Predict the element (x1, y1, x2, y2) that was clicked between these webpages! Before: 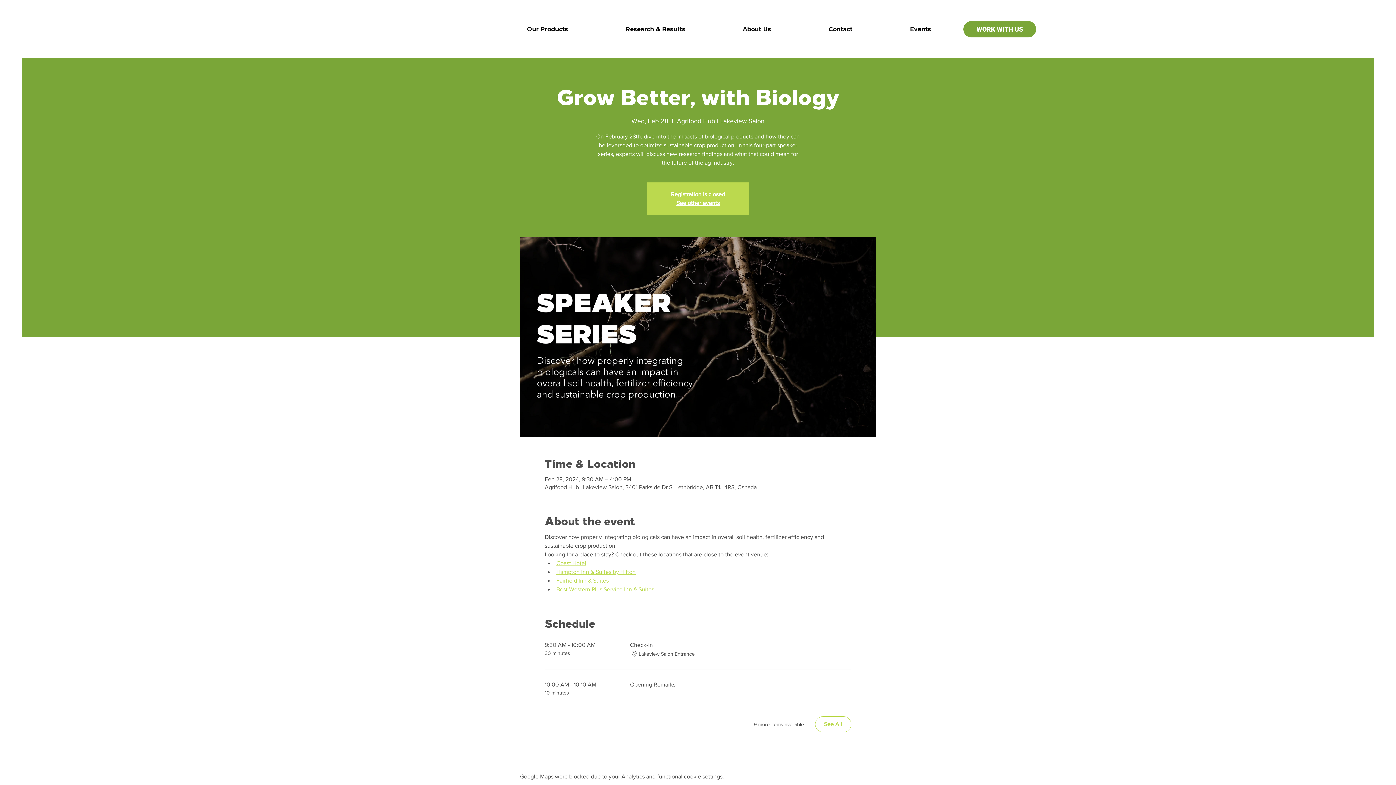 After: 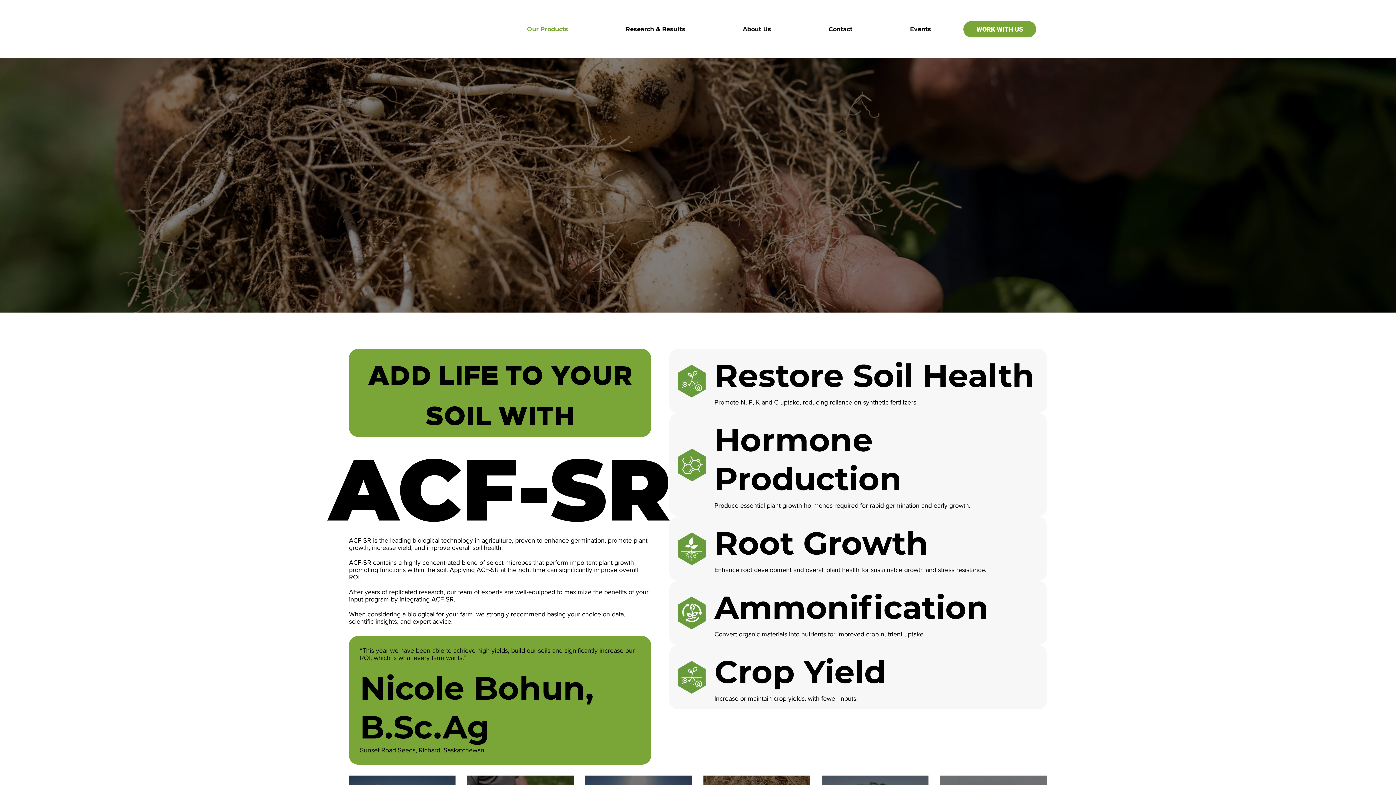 Action: bbox: (498, 20, 597, 37) label: Our Products